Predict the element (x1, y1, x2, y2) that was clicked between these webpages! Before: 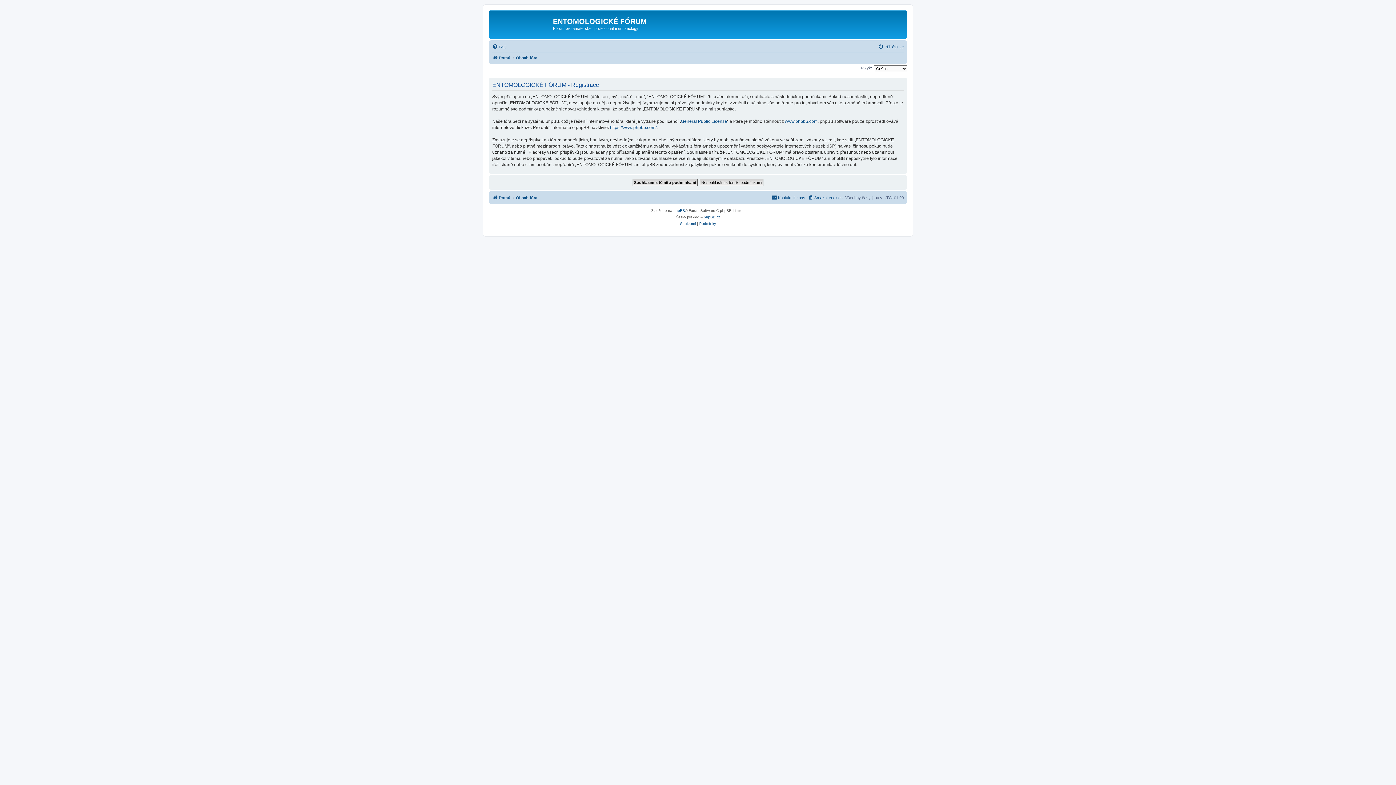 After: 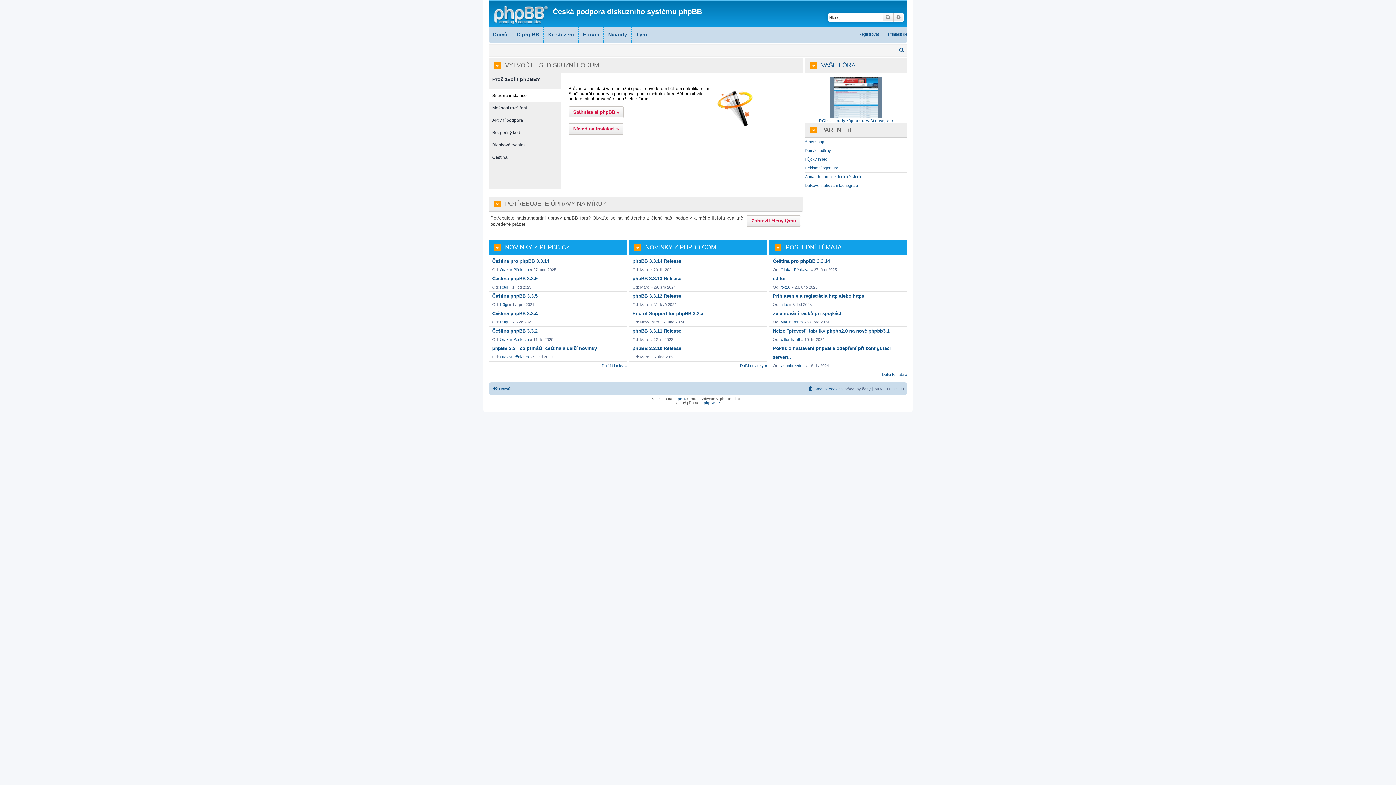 Action: bbox: (704, 214, 720, 220) label: phpBB.cz